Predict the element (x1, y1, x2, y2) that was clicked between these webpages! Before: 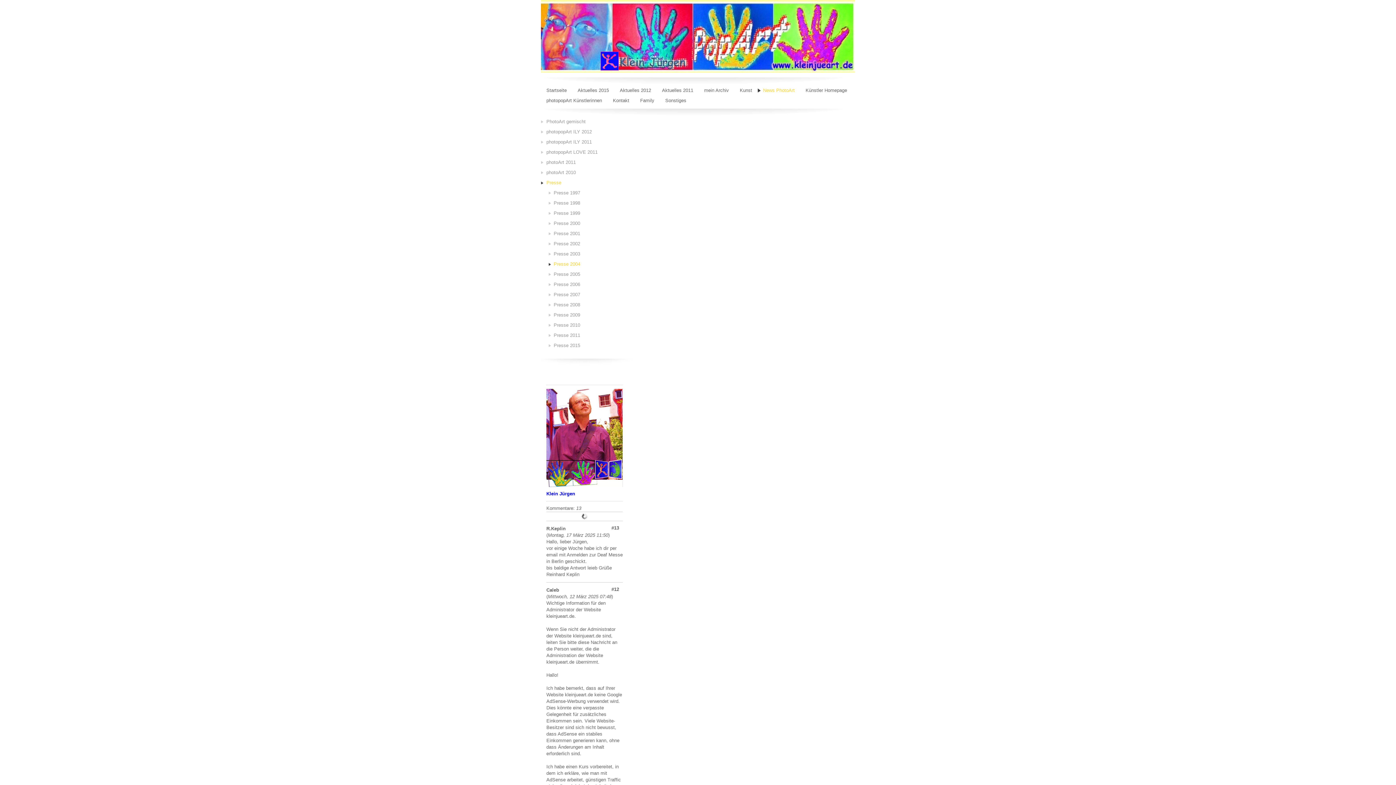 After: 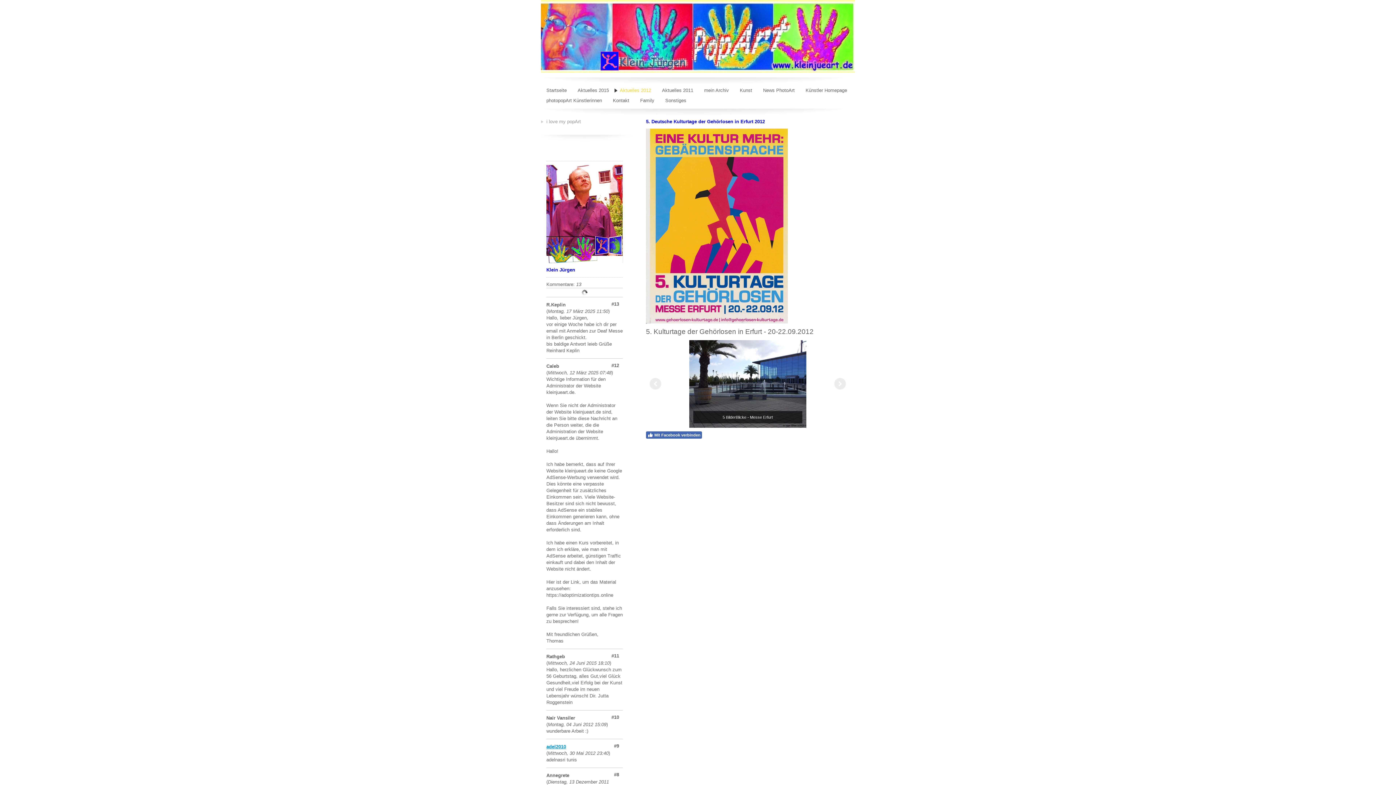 Action: bbox: (614, 85, 656, 95) label: Aktuelles 2012